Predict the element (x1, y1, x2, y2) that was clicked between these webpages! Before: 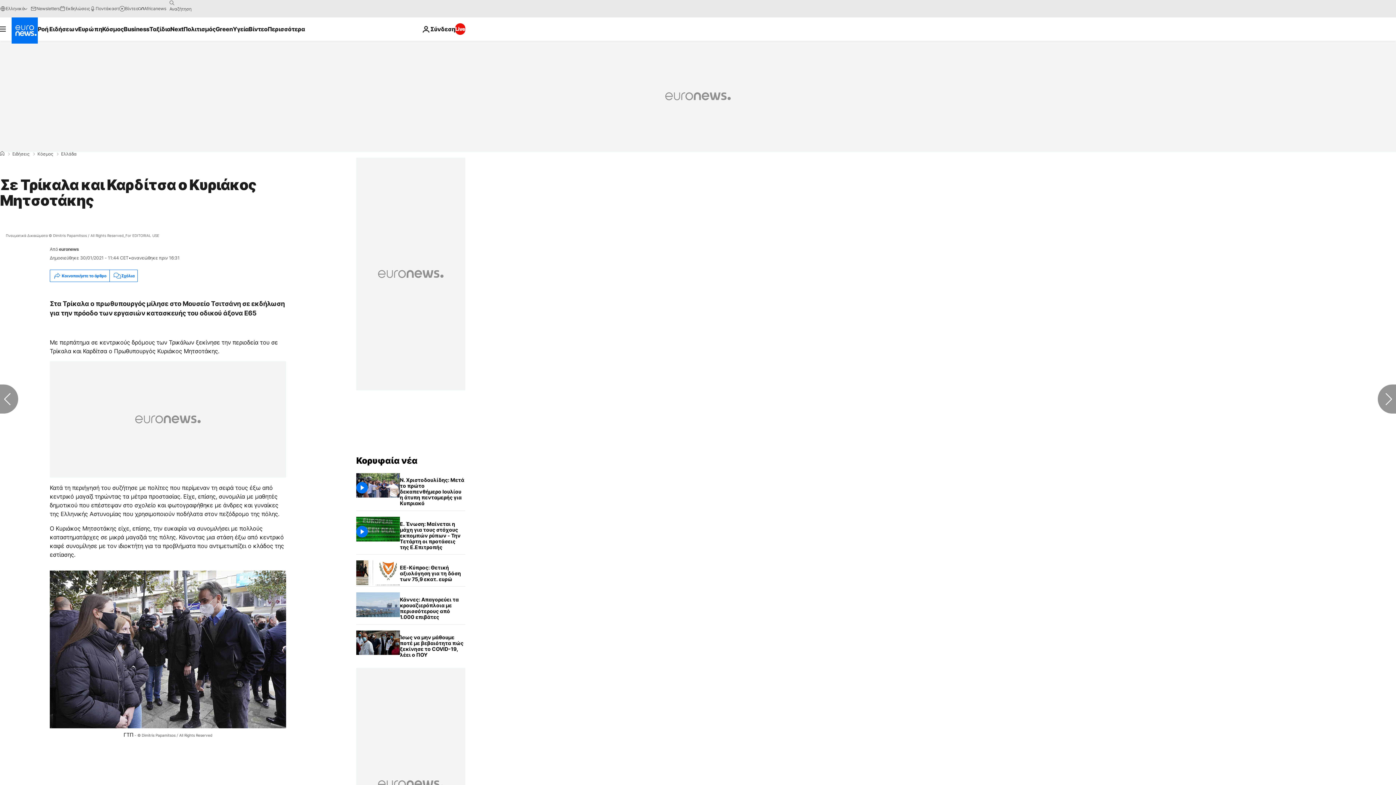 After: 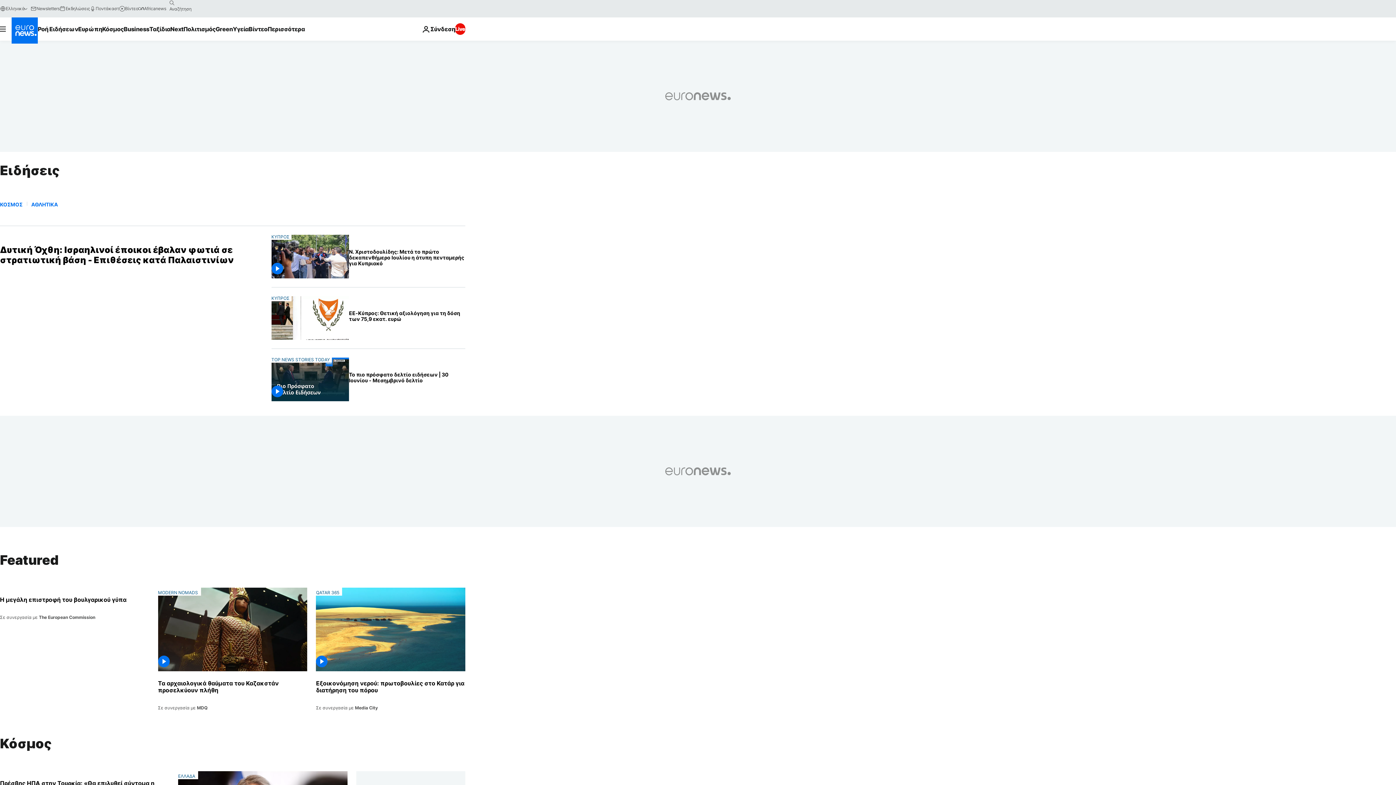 Action: label: Ειδήσεις bbox: (12, 152, 29, 156)